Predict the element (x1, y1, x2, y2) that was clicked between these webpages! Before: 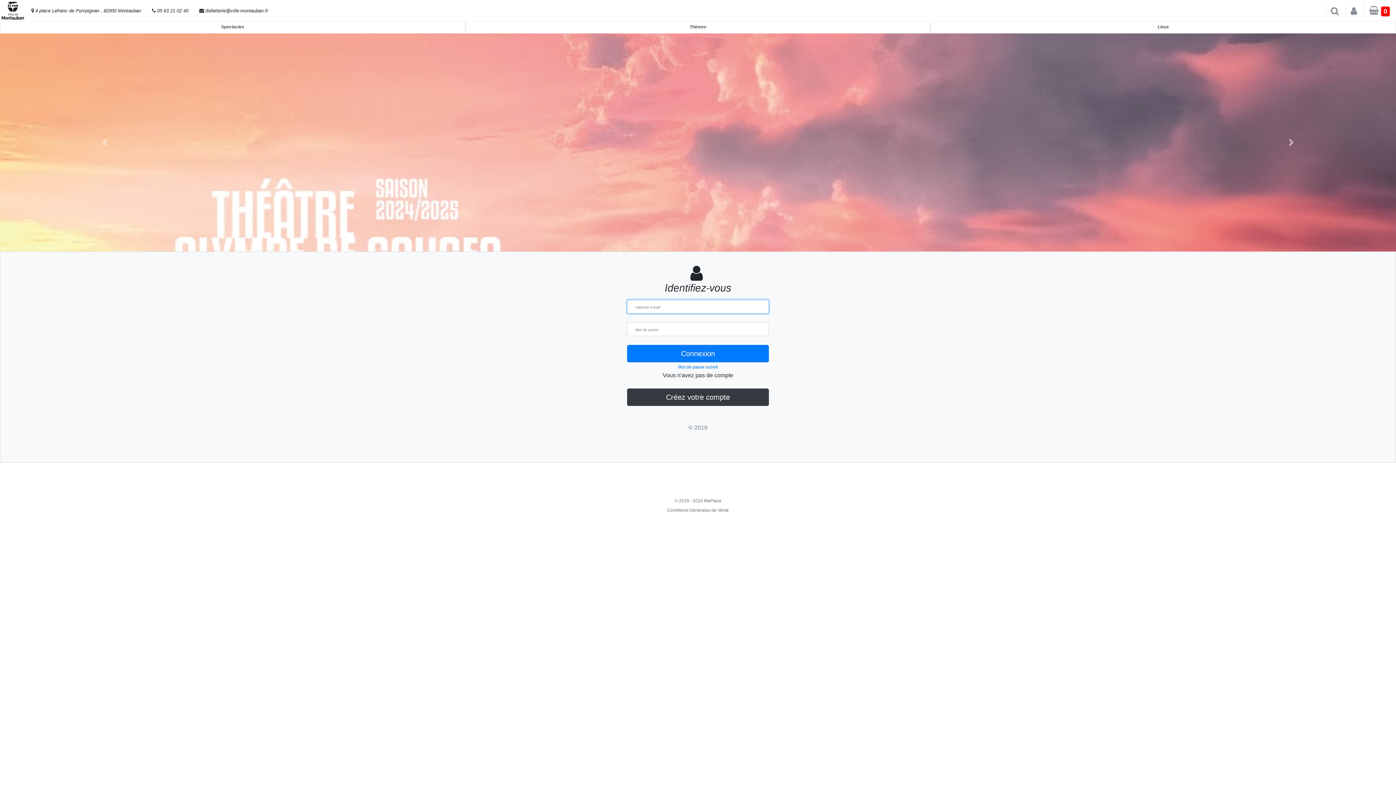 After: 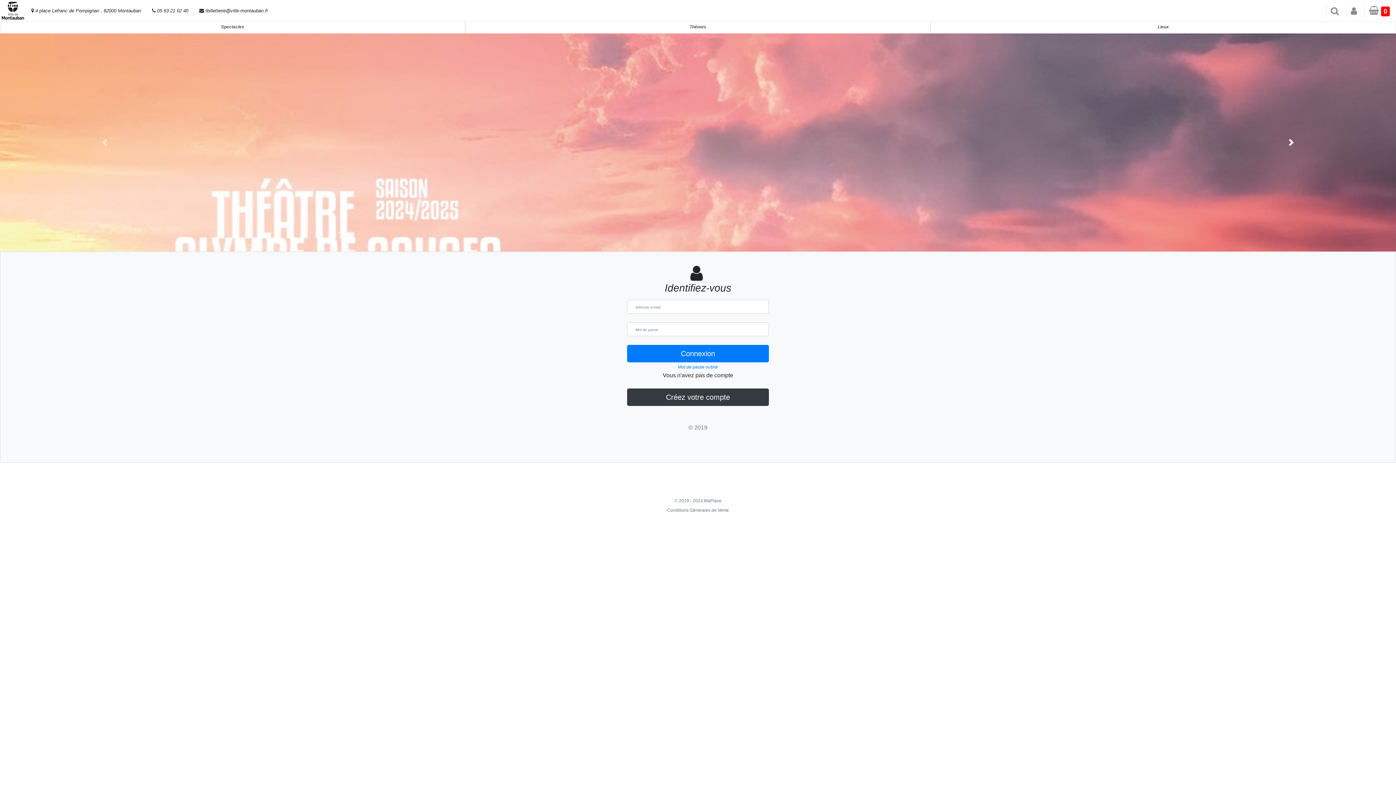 Action: bbox: (1186, 33, 1396, 251)